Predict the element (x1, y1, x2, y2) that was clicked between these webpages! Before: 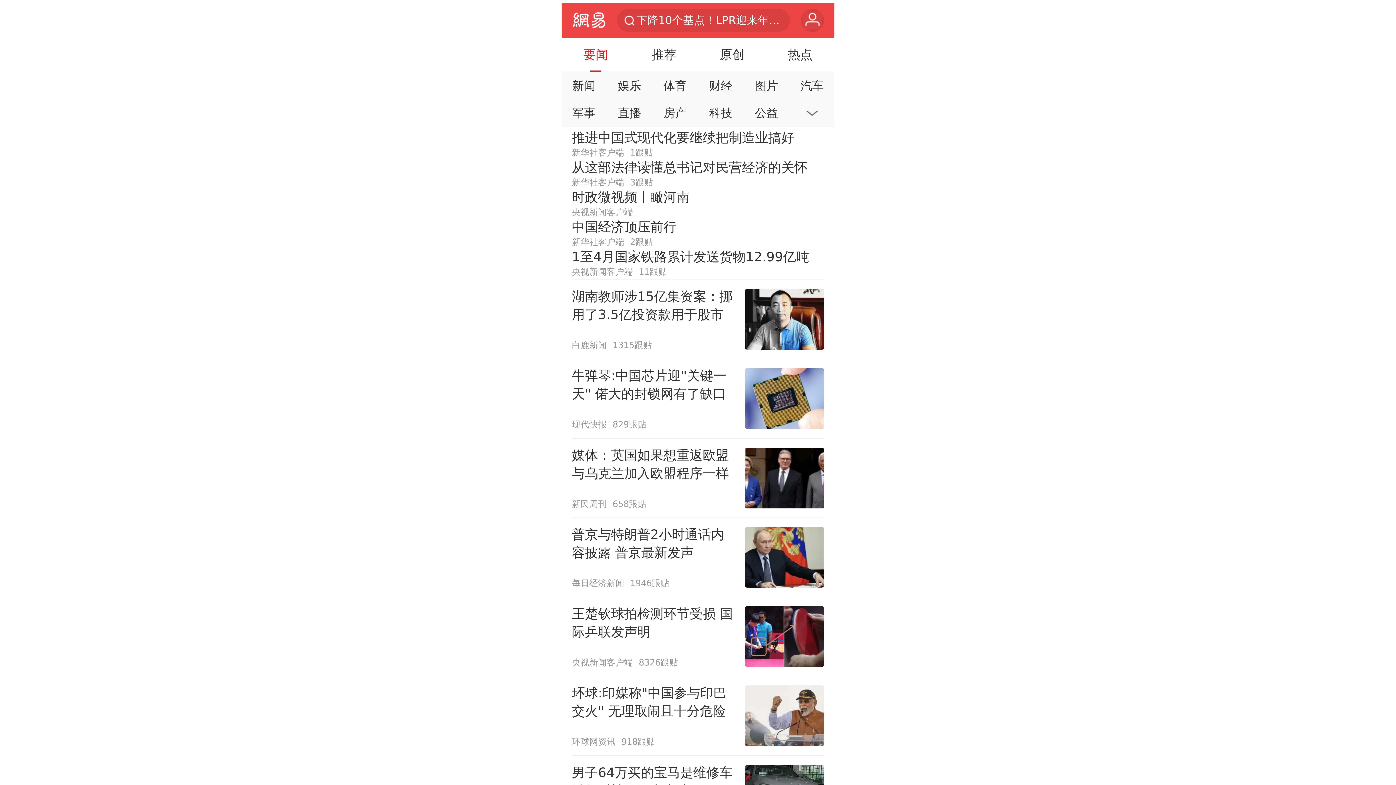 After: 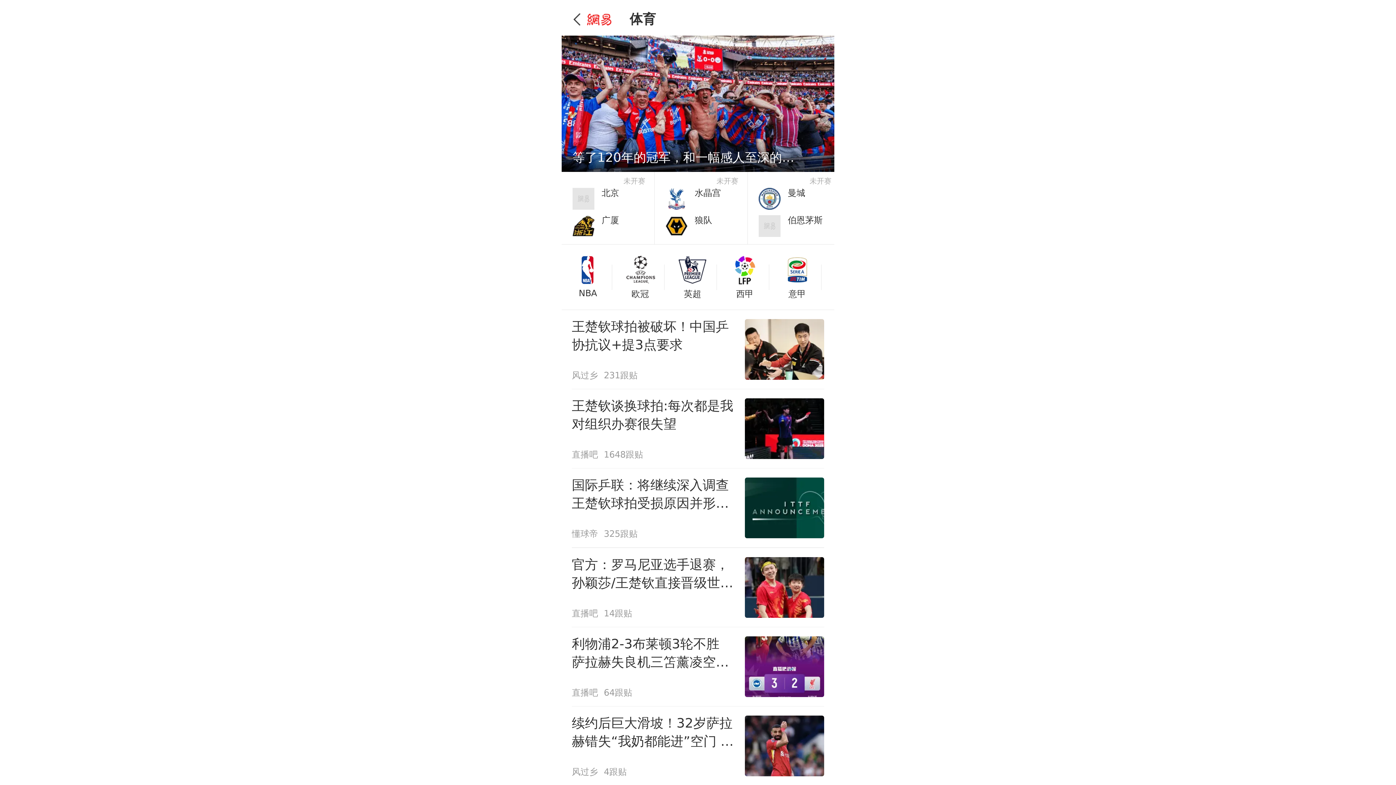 Action: bbox: (655, 74, 695, 97) label: 体育